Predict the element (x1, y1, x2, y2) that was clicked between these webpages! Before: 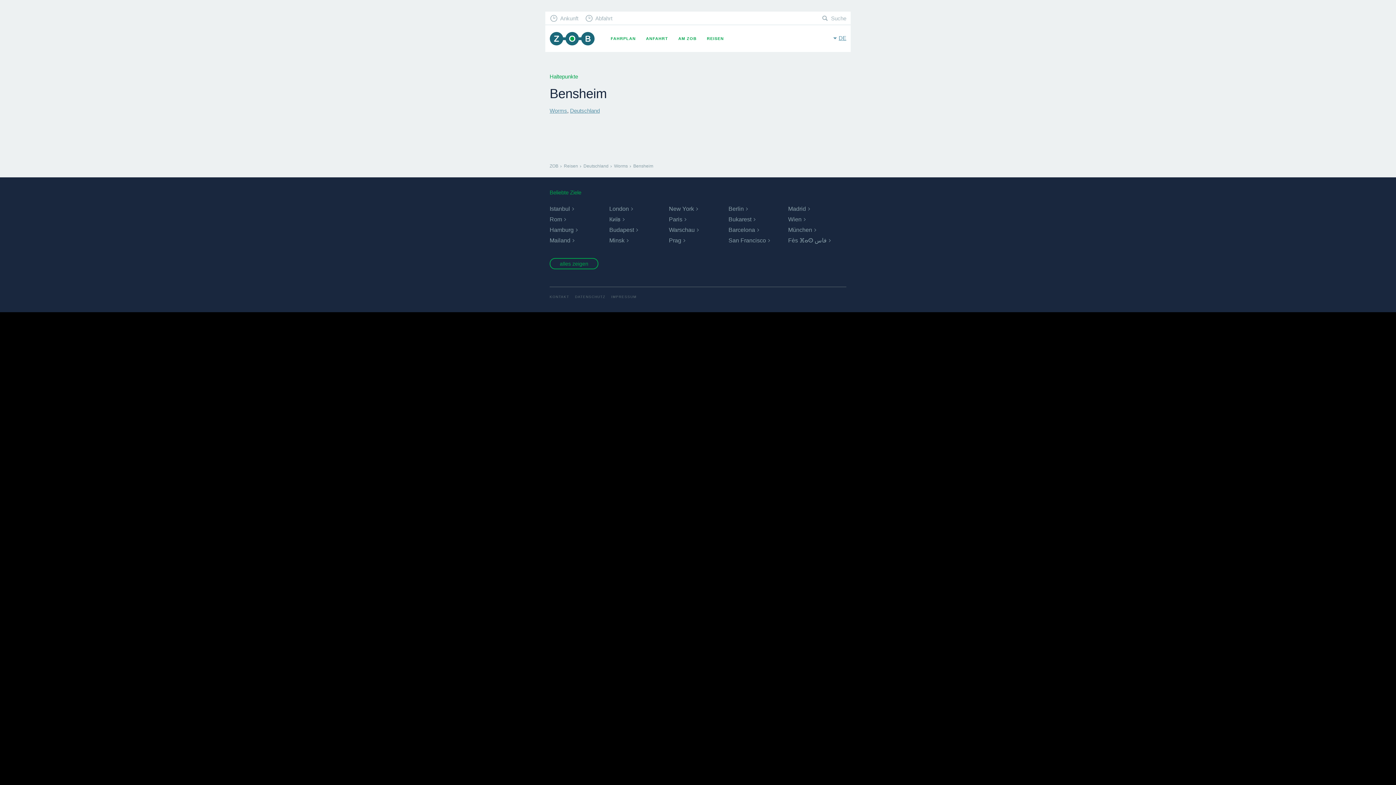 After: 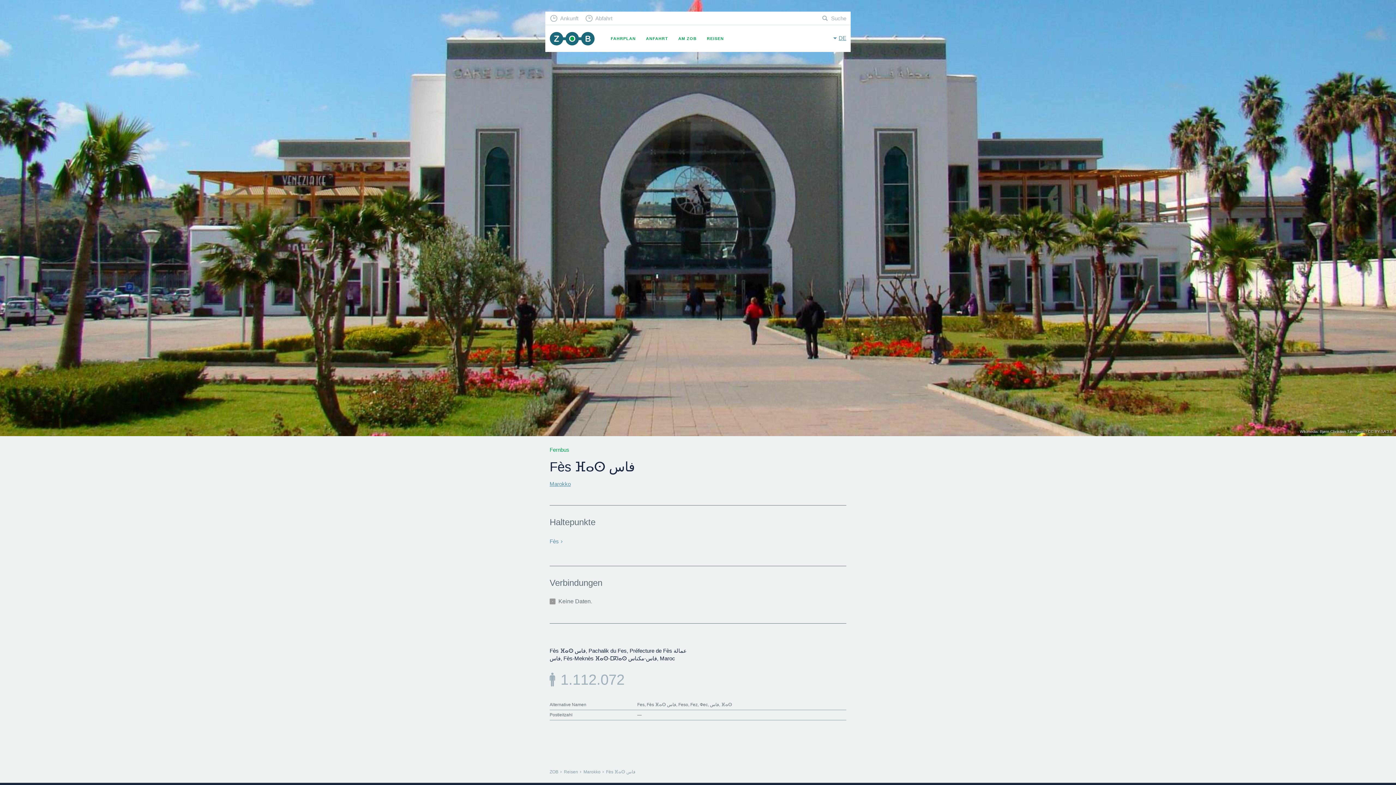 Action: label: Fès ⴼⴰⵙ فاس bbox: (788, 237, 826, 243)